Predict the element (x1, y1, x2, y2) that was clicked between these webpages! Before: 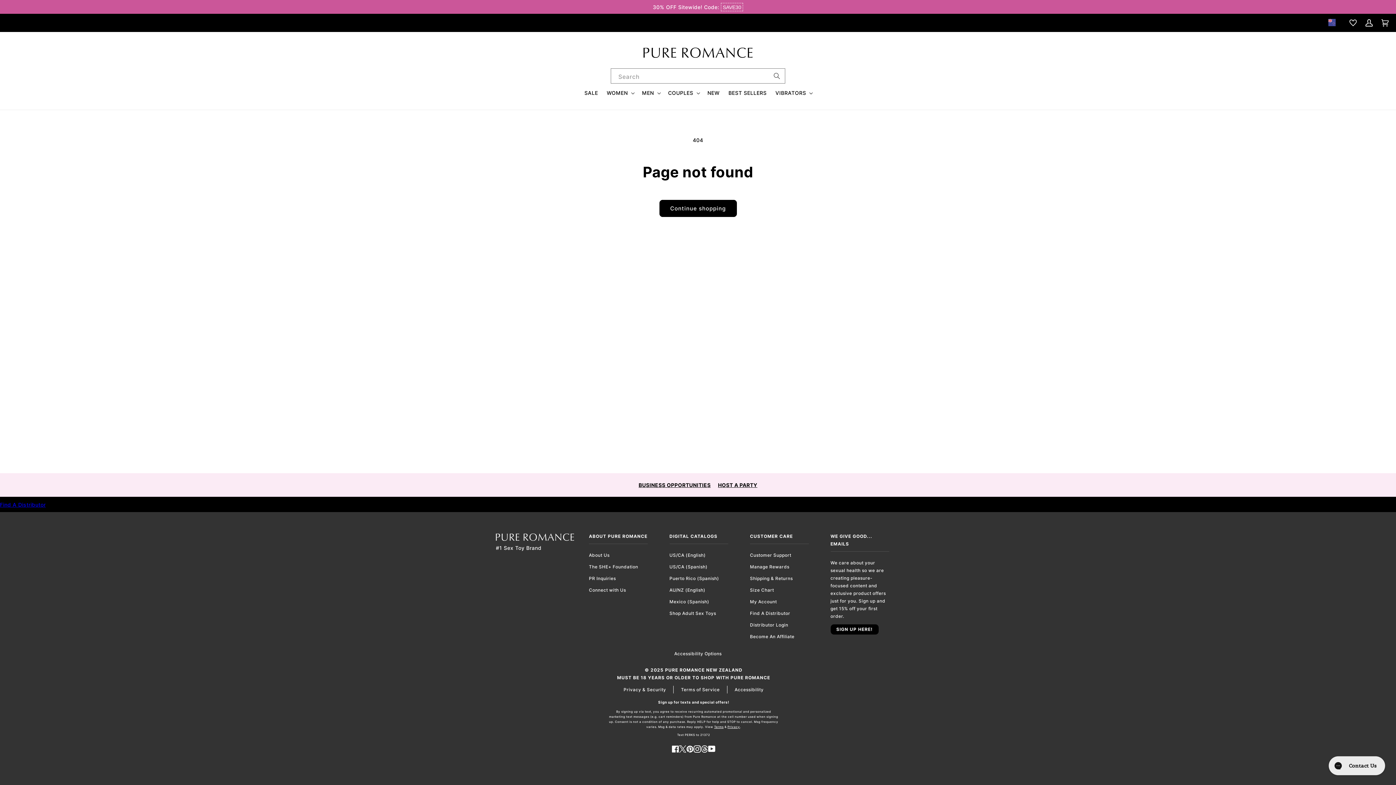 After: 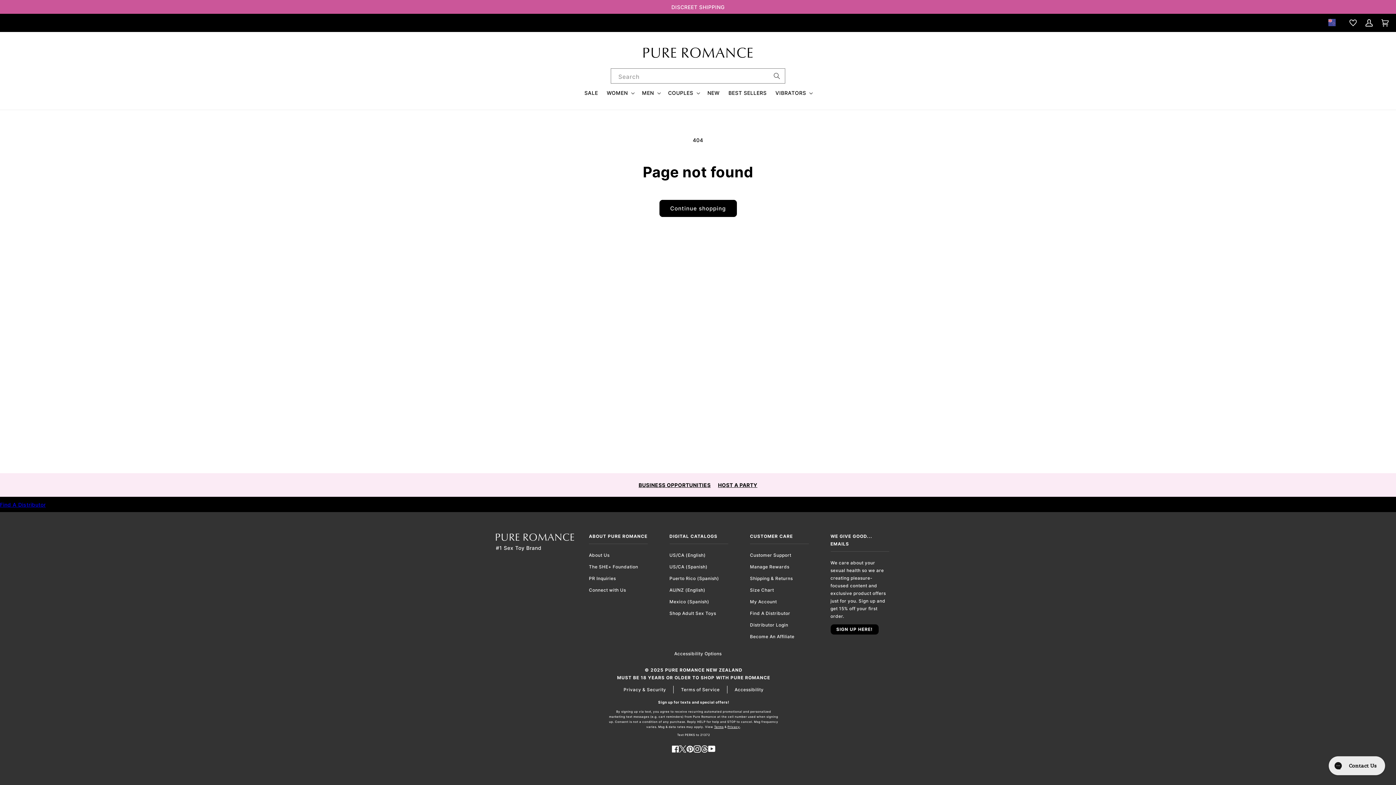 Action: label: SAVE30 bbox: (721, 2, 743, 11)